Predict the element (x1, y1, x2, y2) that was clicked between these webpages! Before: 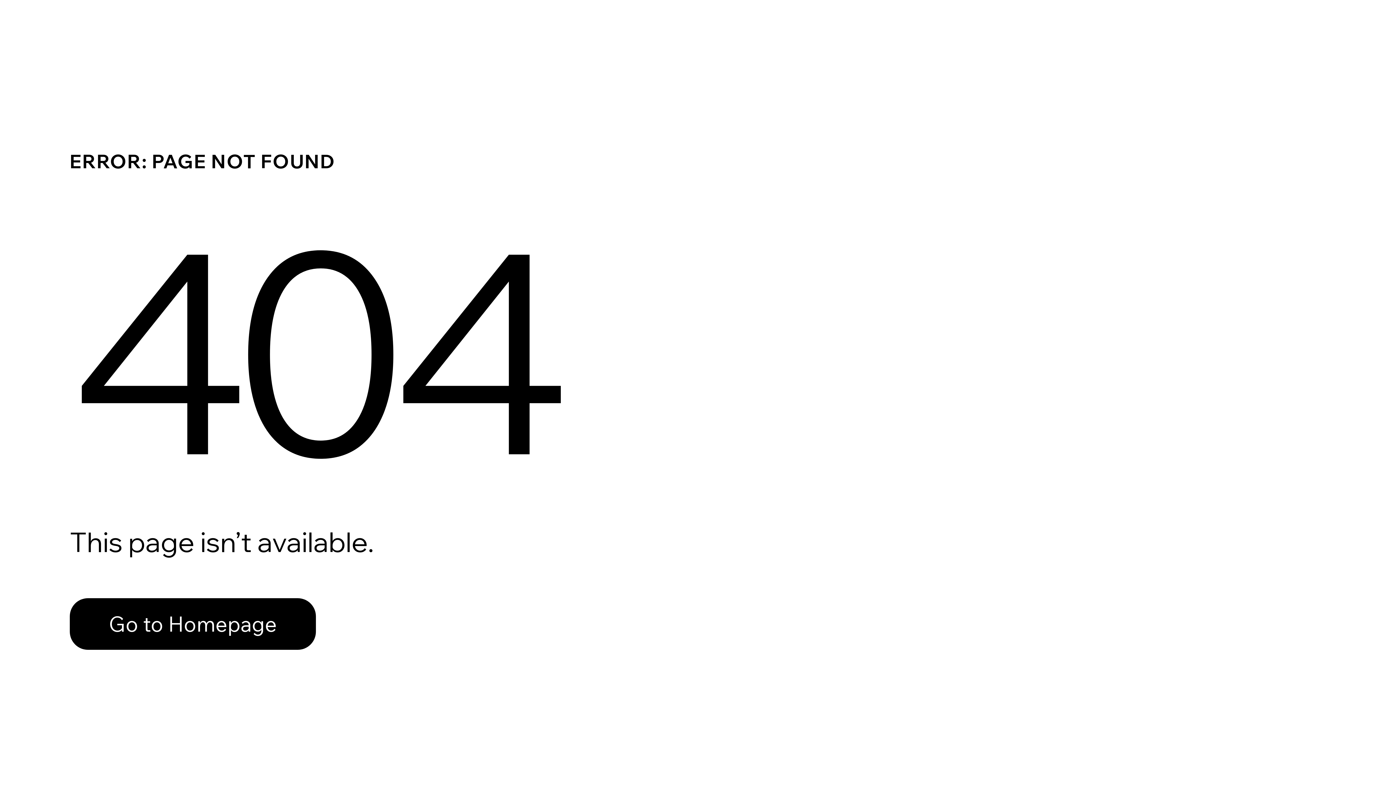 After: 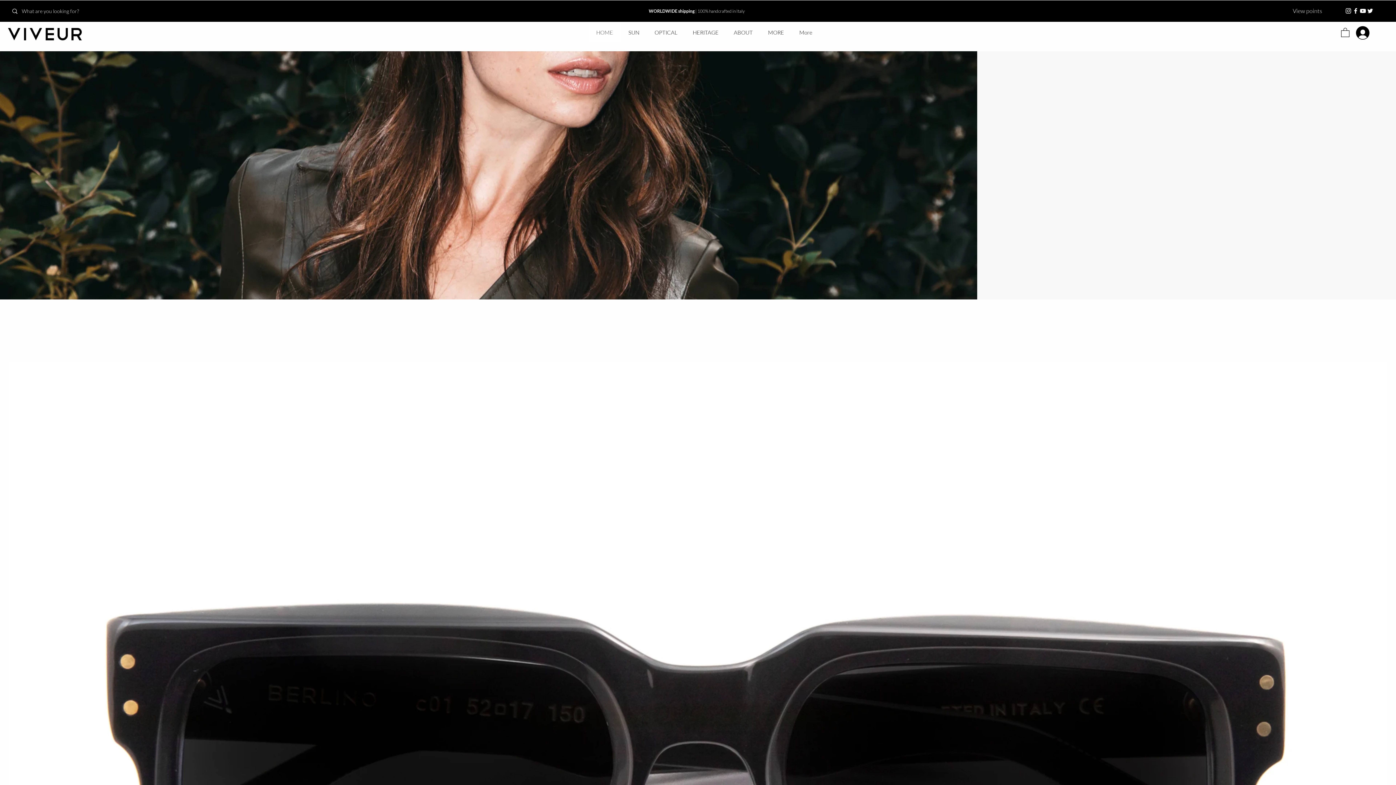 Action: label: Go to Homepage bbox: (69, 598, 316, 650)